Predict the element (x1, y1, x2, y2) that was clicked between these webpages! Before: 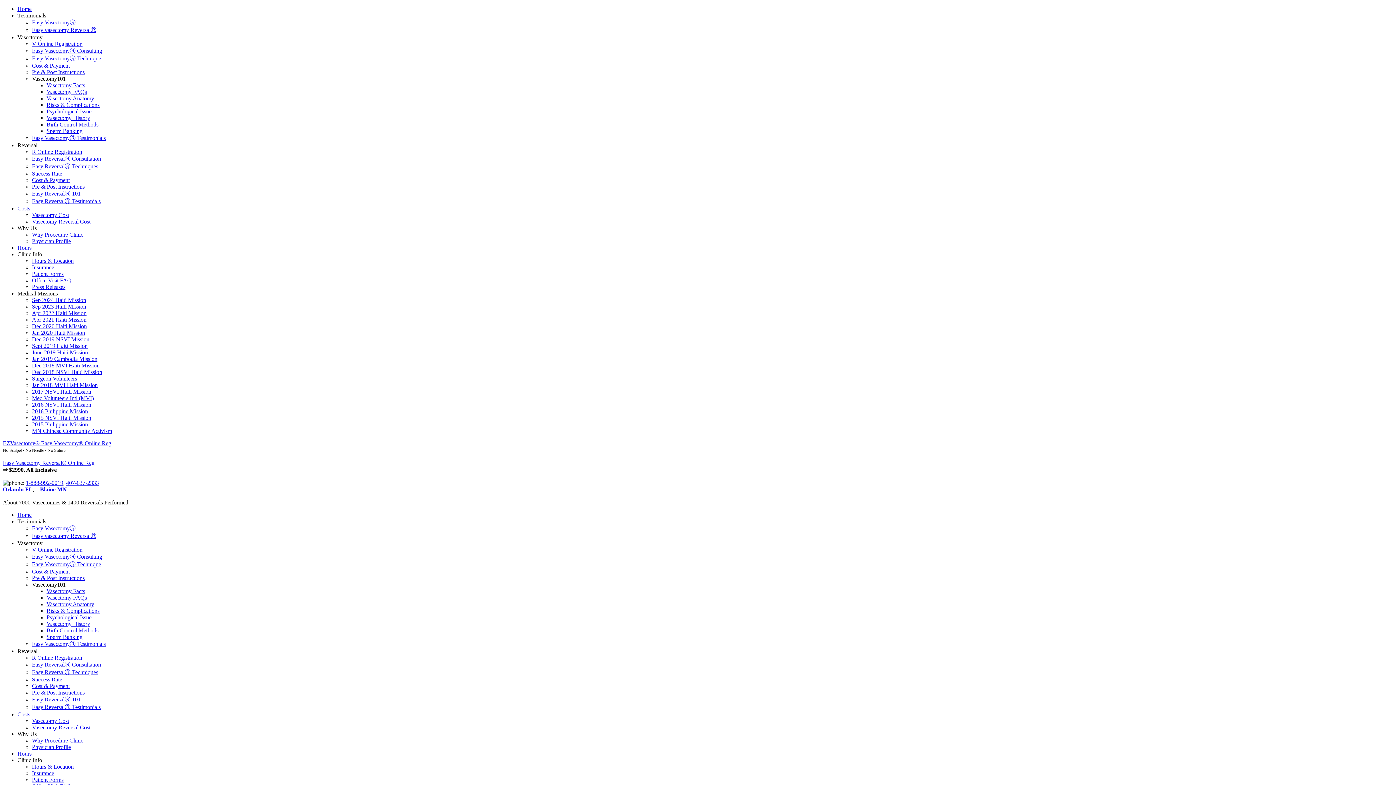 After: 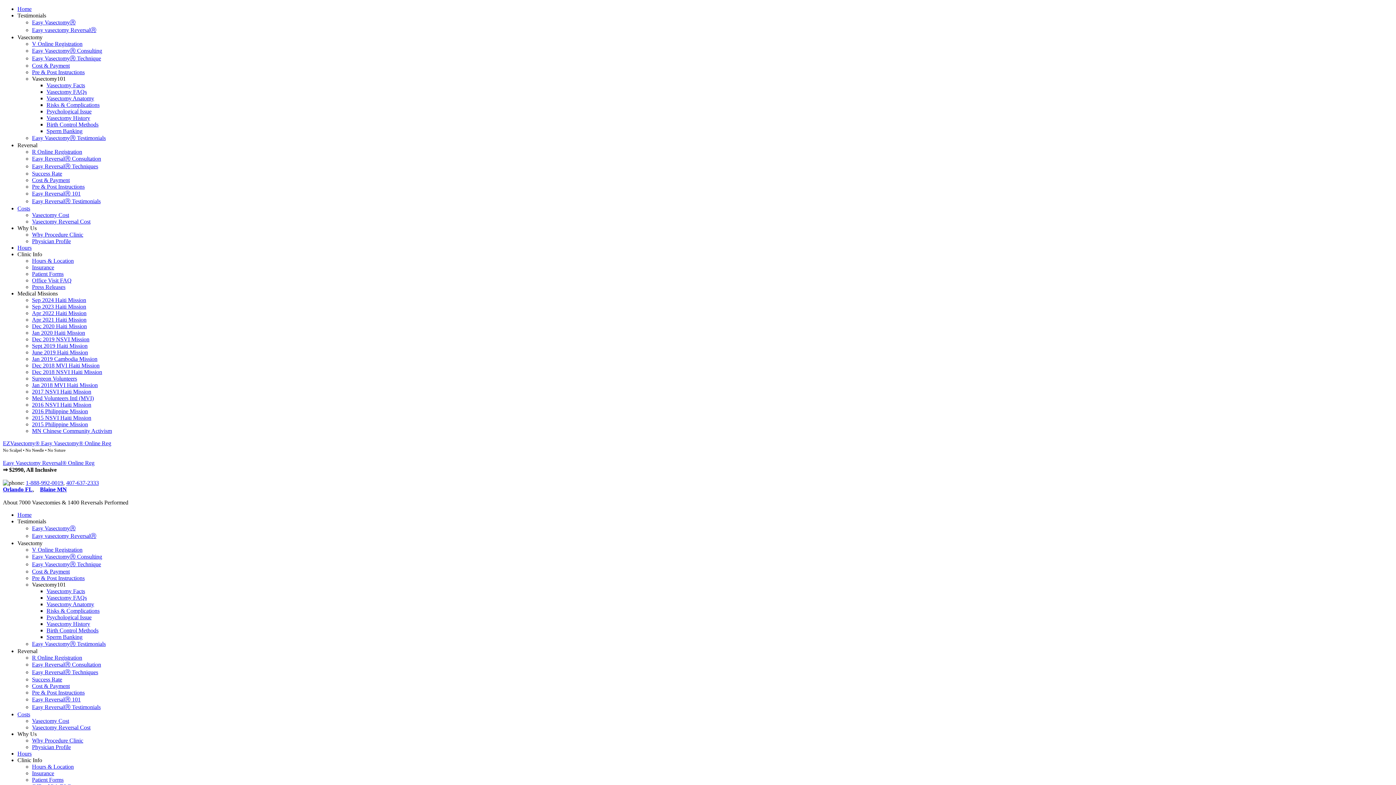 Action: label: Apr 2022 Haiti Mission bbox: (32, 310, 86, 316)